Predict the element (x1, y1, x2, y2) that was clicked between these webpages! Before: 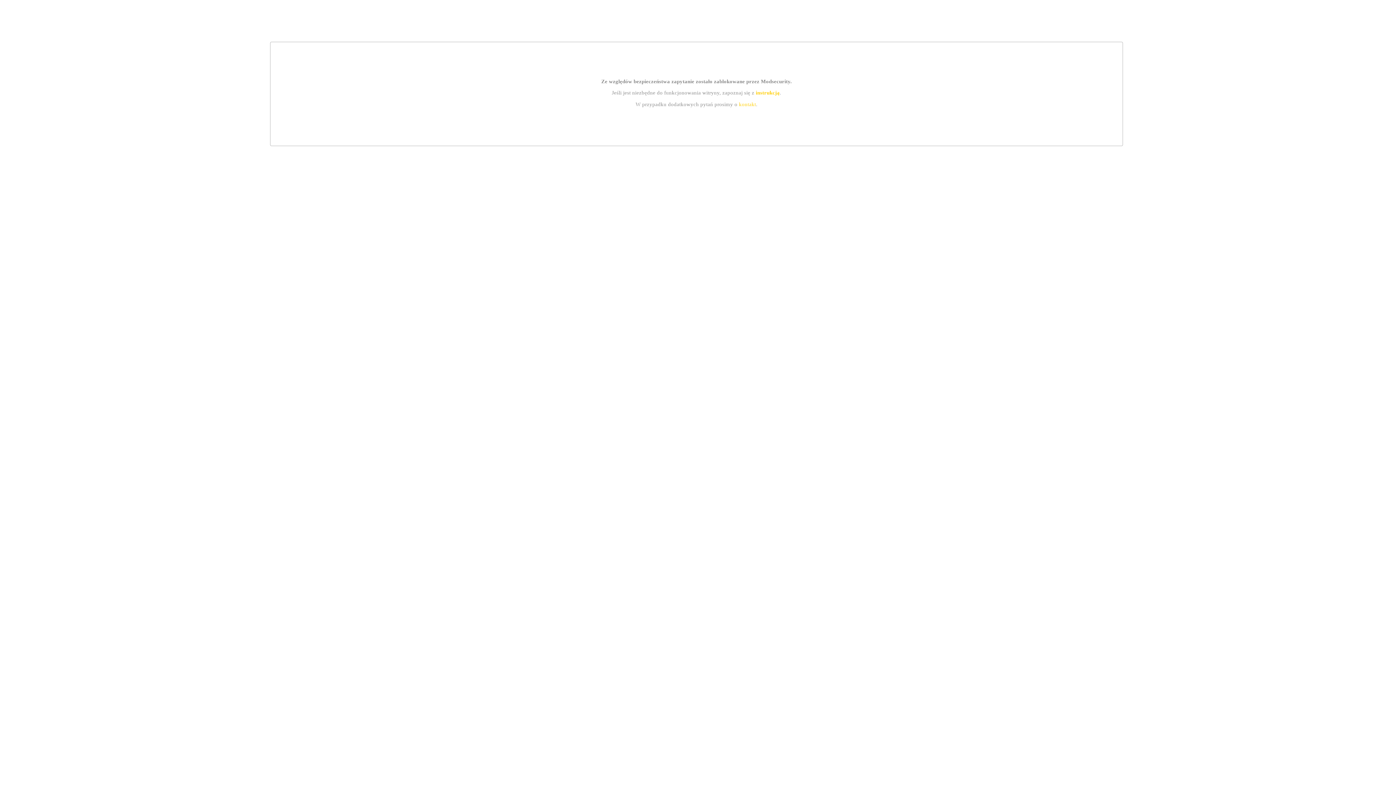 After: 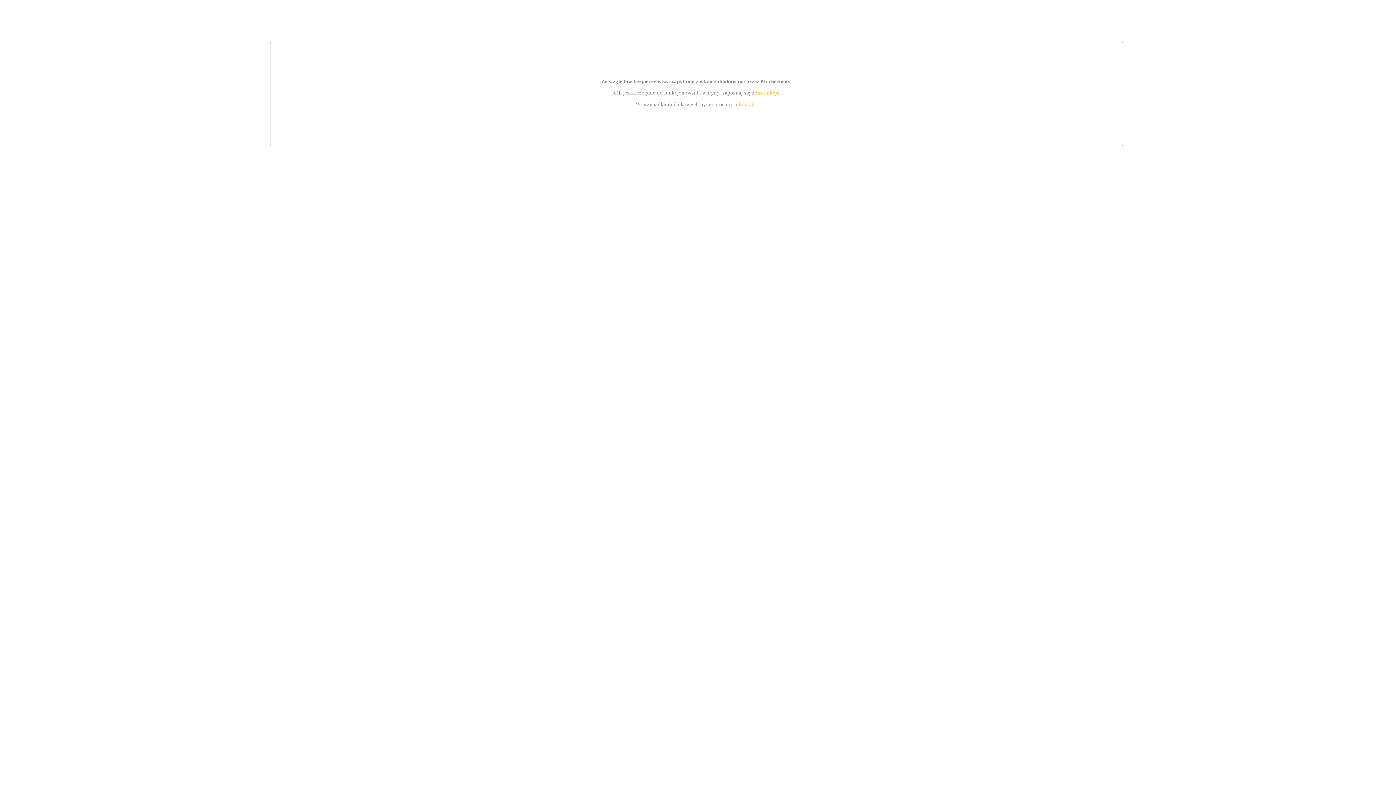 Action: bbox: (739, 101, 756, 107) label: kontakt